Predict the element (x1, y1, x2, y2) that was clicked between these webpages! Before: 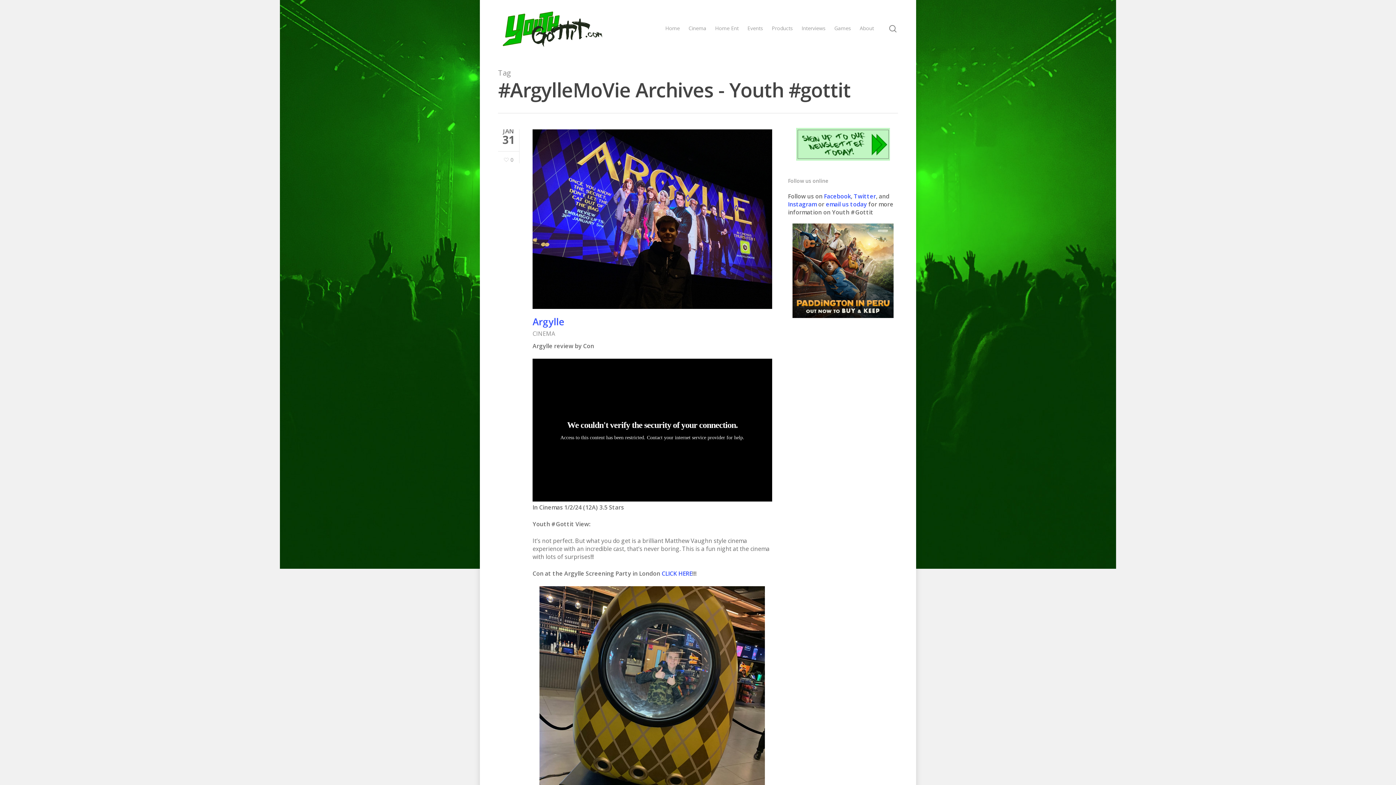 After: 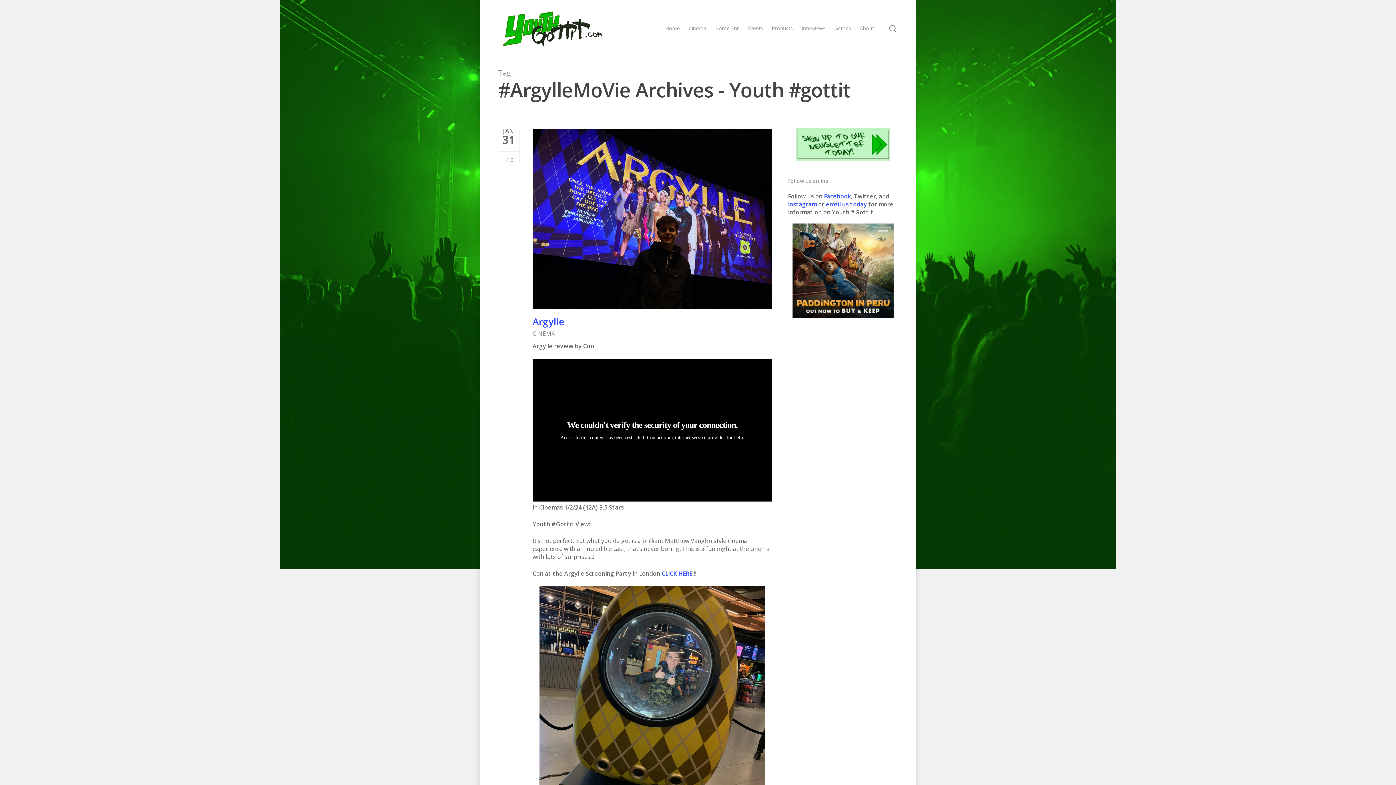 Action: bbox: (854, 192, 876, 200) label: Twitter